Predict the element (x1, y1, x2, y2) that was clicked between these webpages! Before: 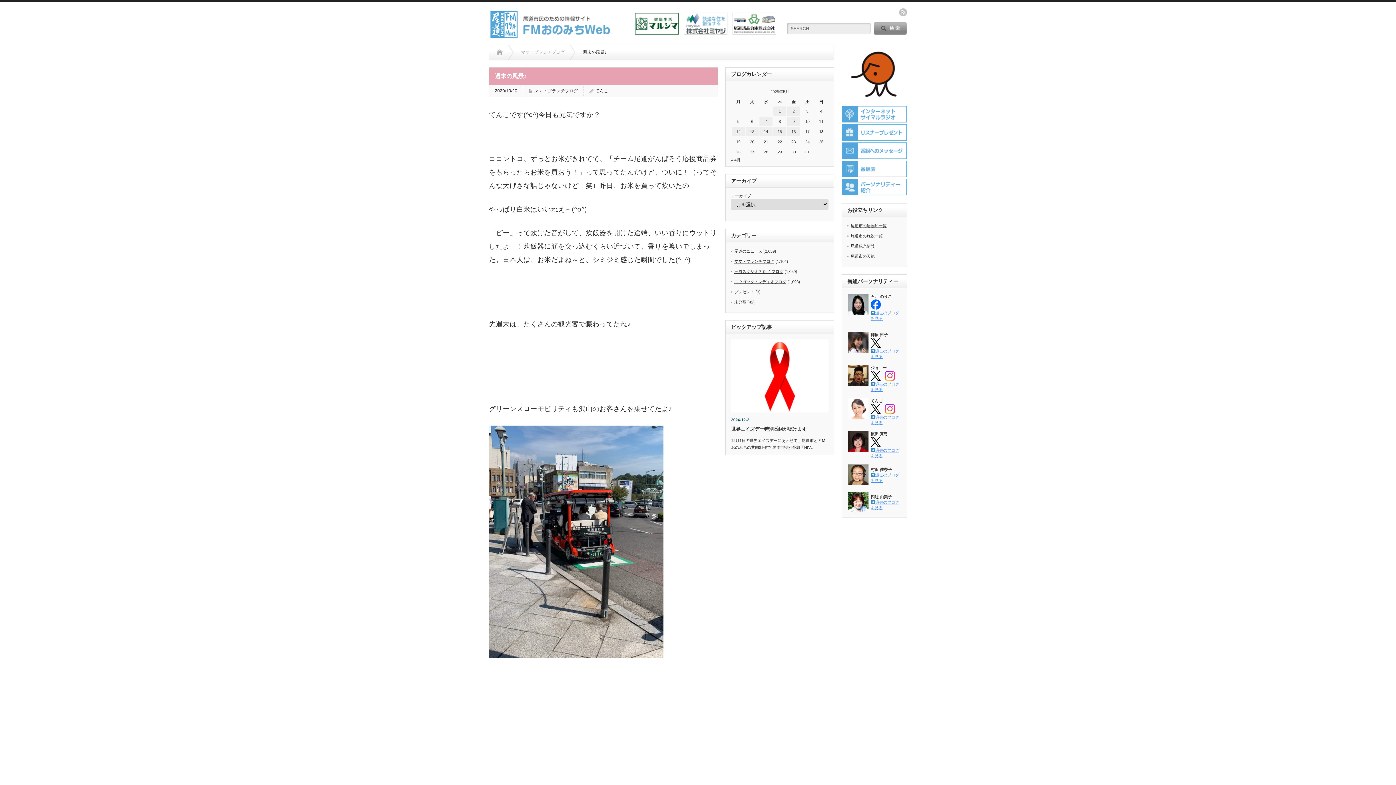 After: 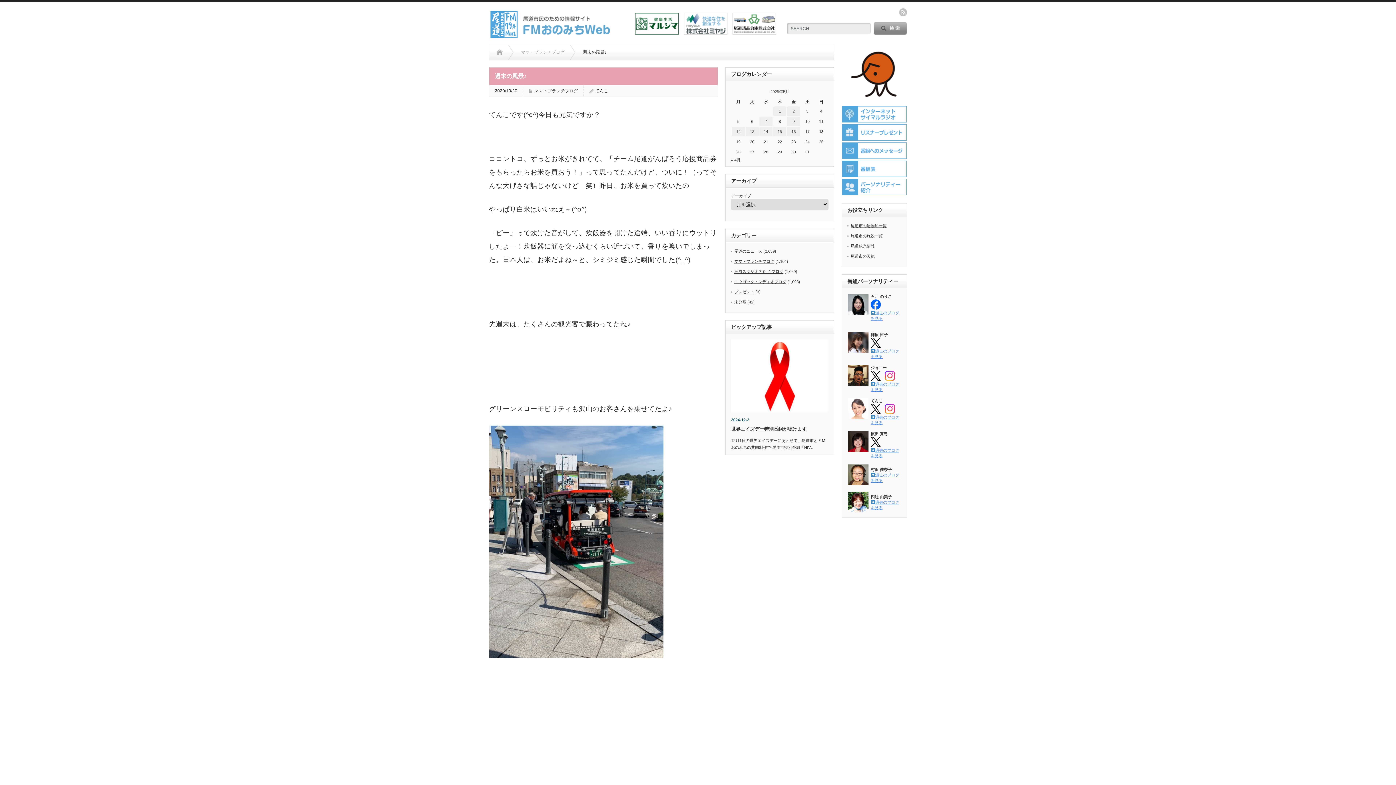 Action: bbox: (684, 29, 727, 35)